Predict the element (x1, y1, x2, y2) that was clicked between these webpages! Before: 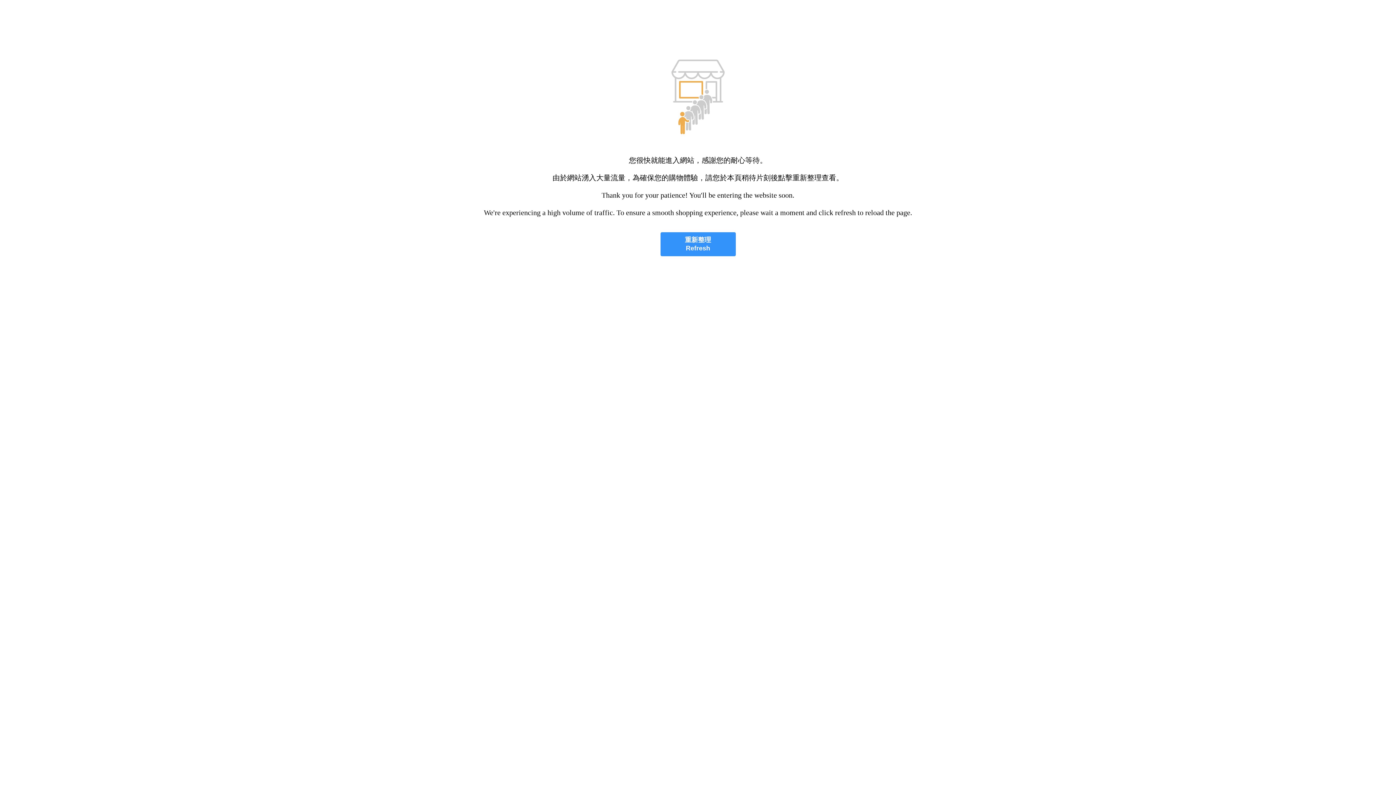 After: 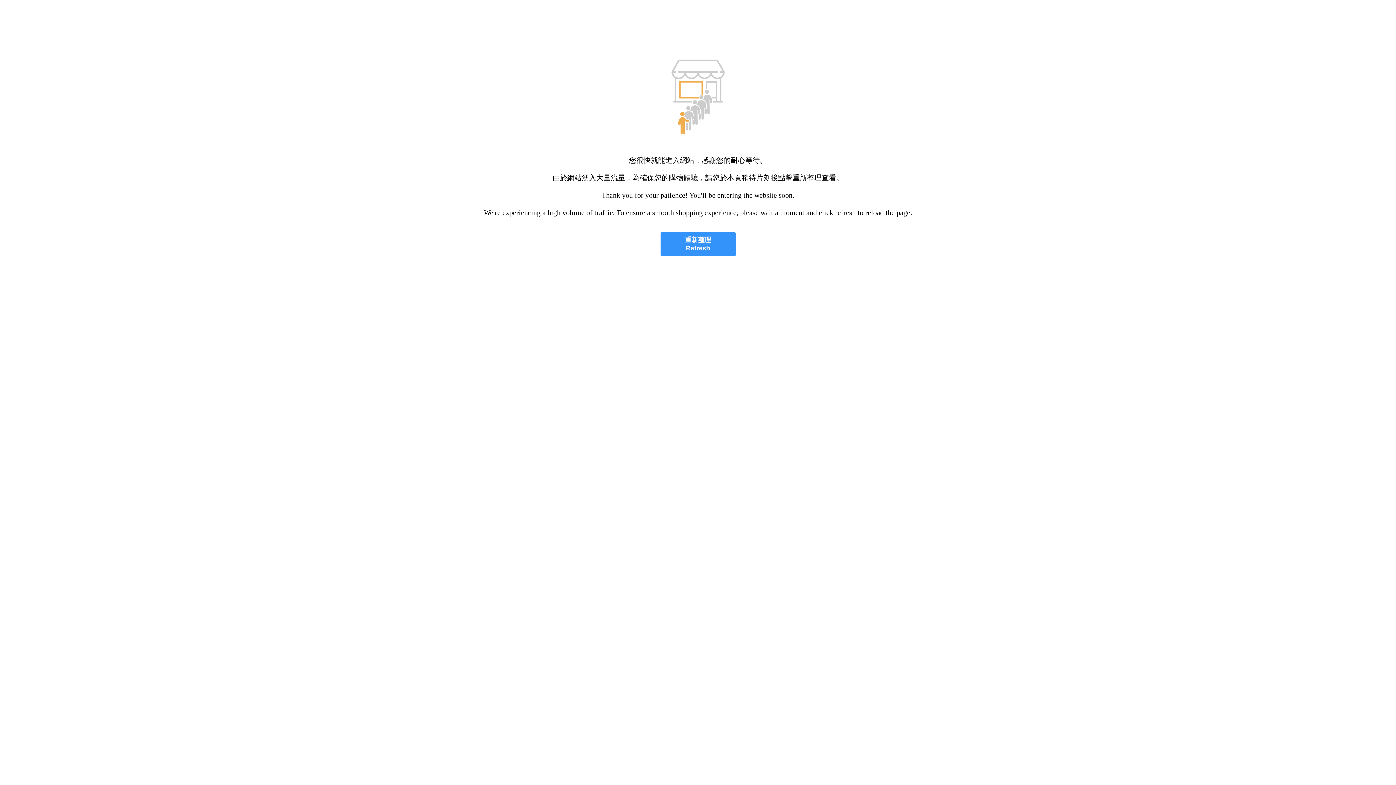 Action: label: 重新整理
Refresh bbox: (660, 232, 735, 256)